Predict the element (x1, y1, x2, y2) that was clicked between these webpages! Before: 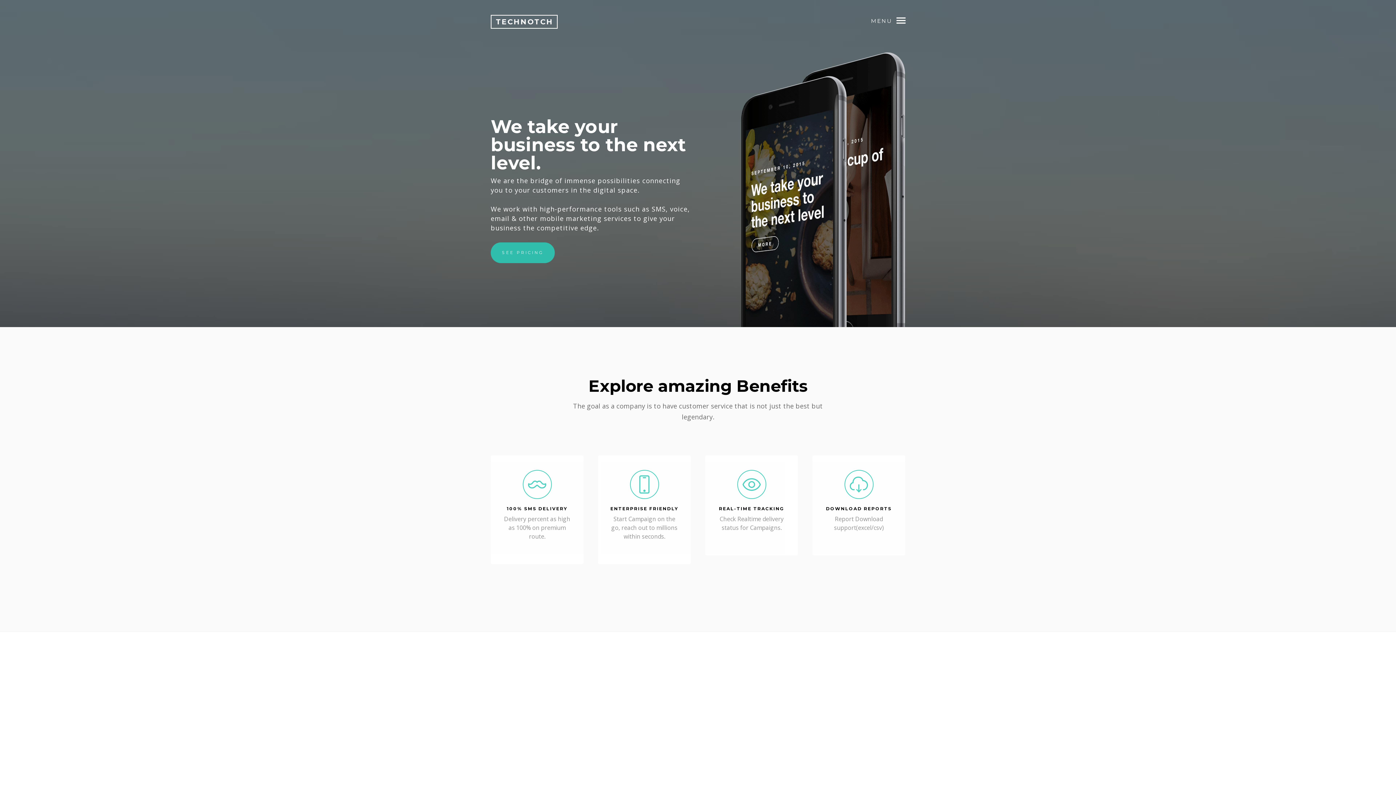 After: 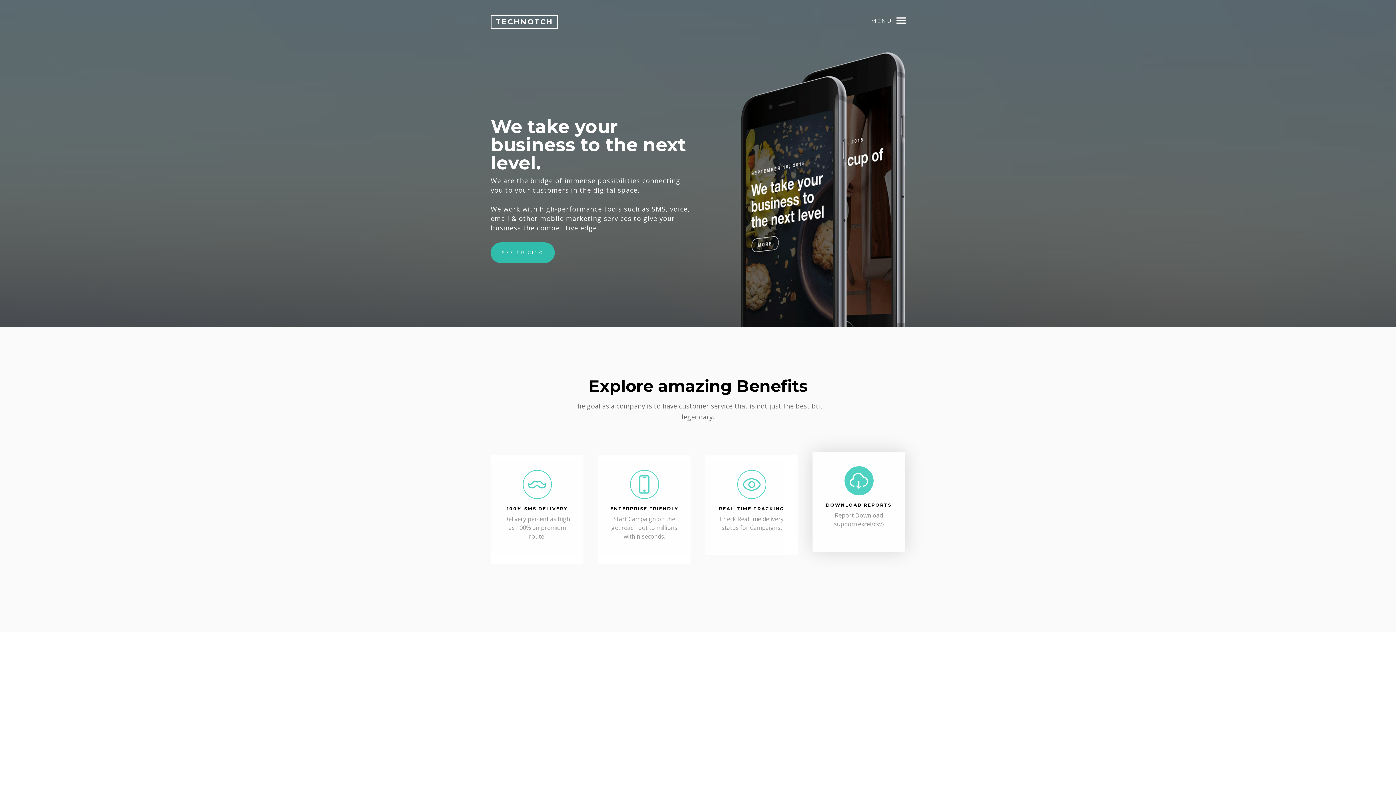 Action: bbox: (812, 455, 905, 555) label: DOWNLOAD REPORTS

Report Download support(excel/csv)